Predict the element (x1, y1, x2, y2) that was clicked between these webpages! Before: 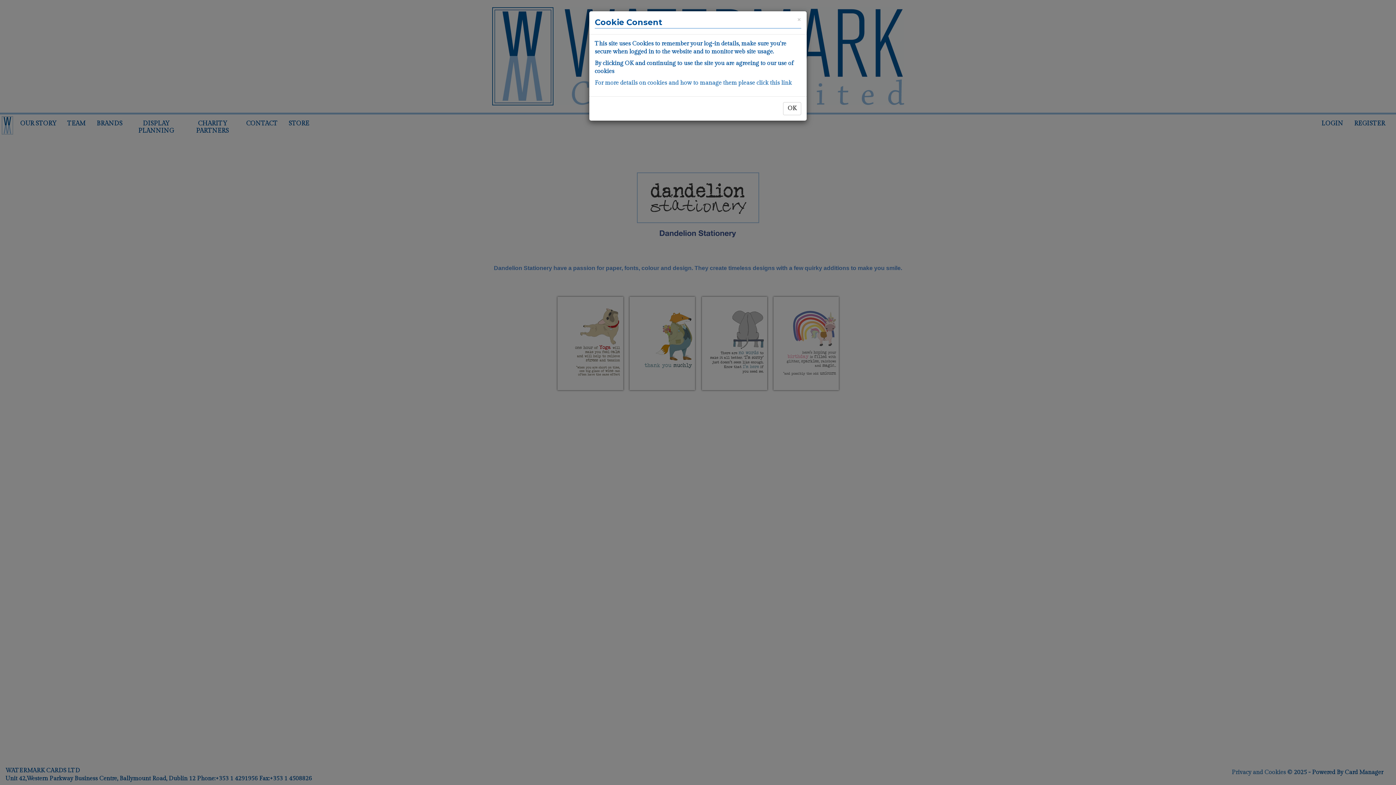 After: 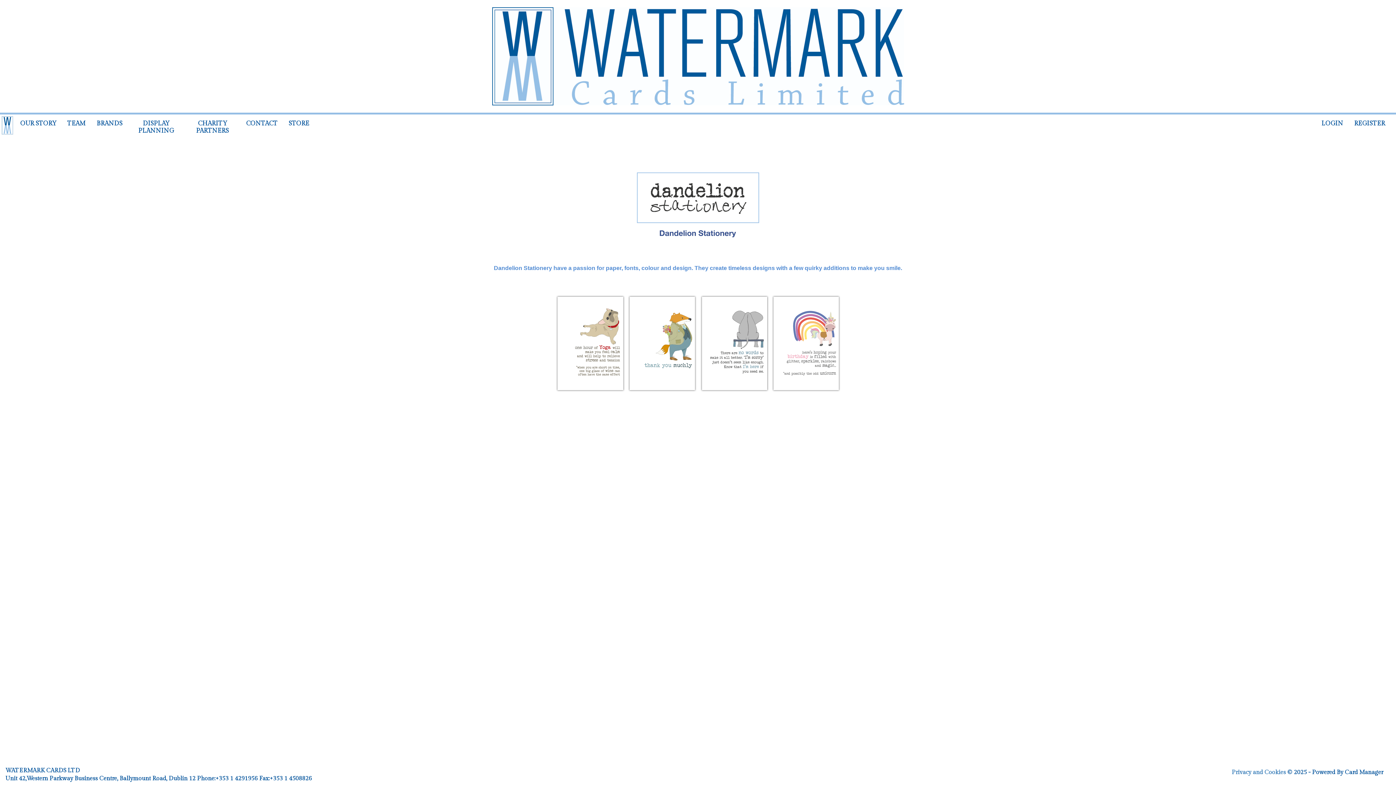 Action: label: × bbox: (797, 16, 801, 23)